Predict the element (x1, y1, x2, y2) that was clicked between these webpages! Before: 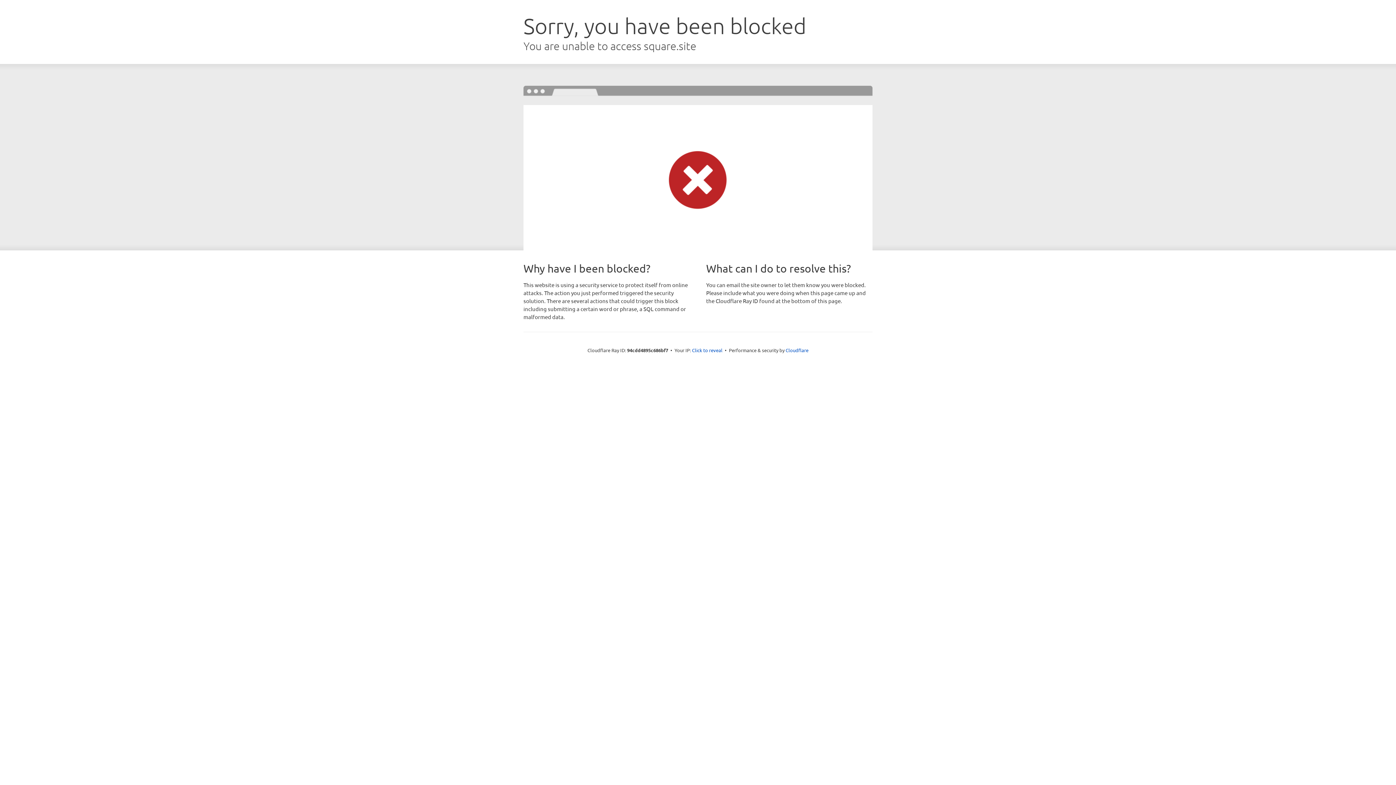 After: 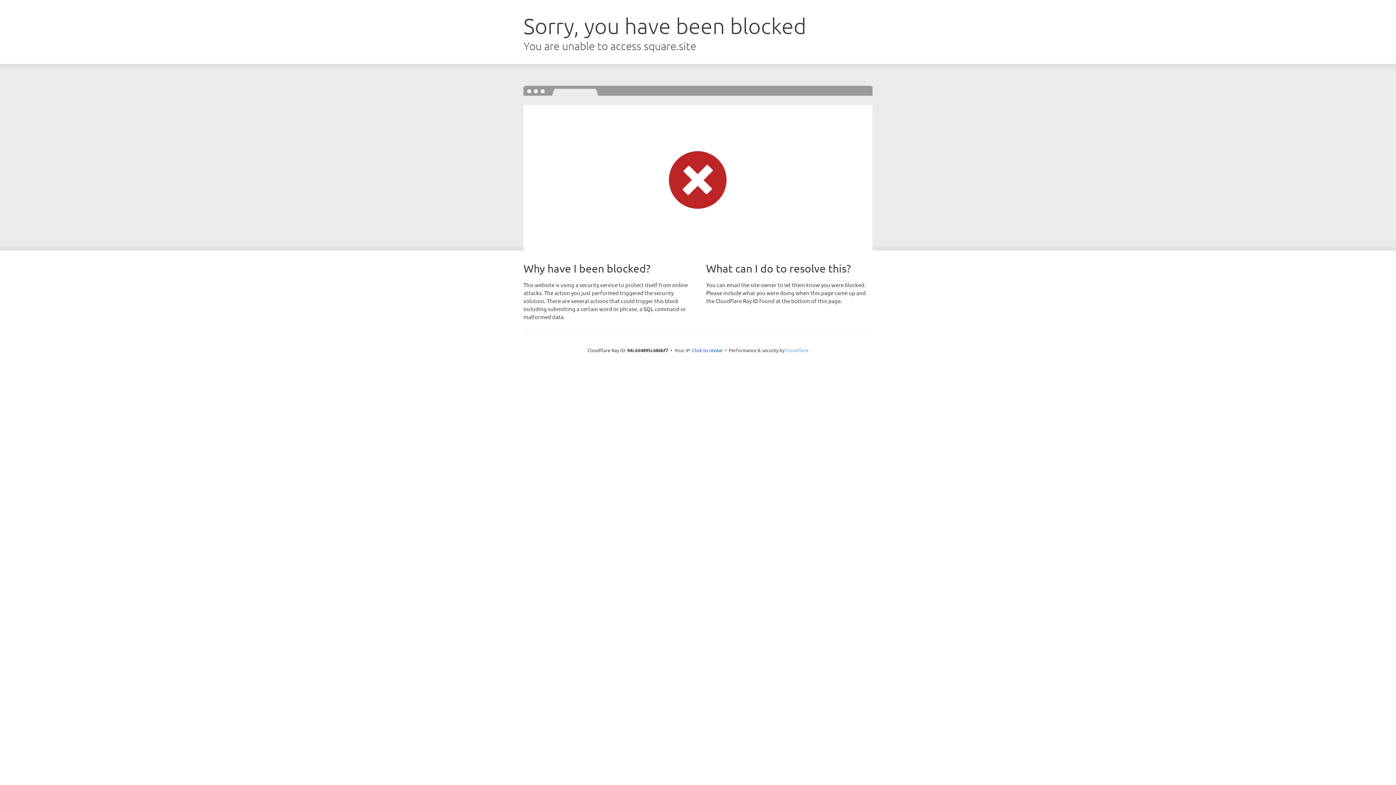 Action: label: Cloudflare bbox: (785, 347, 808, 353)